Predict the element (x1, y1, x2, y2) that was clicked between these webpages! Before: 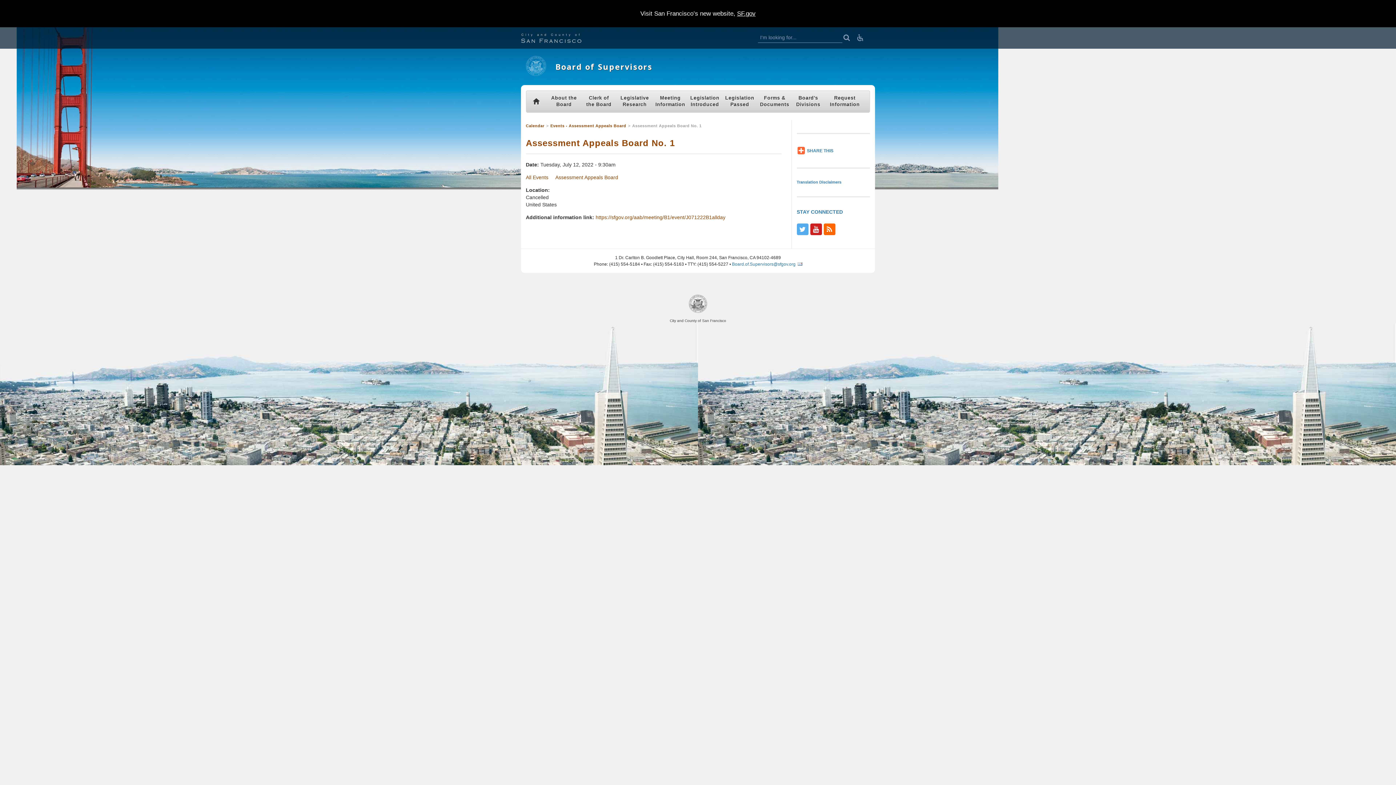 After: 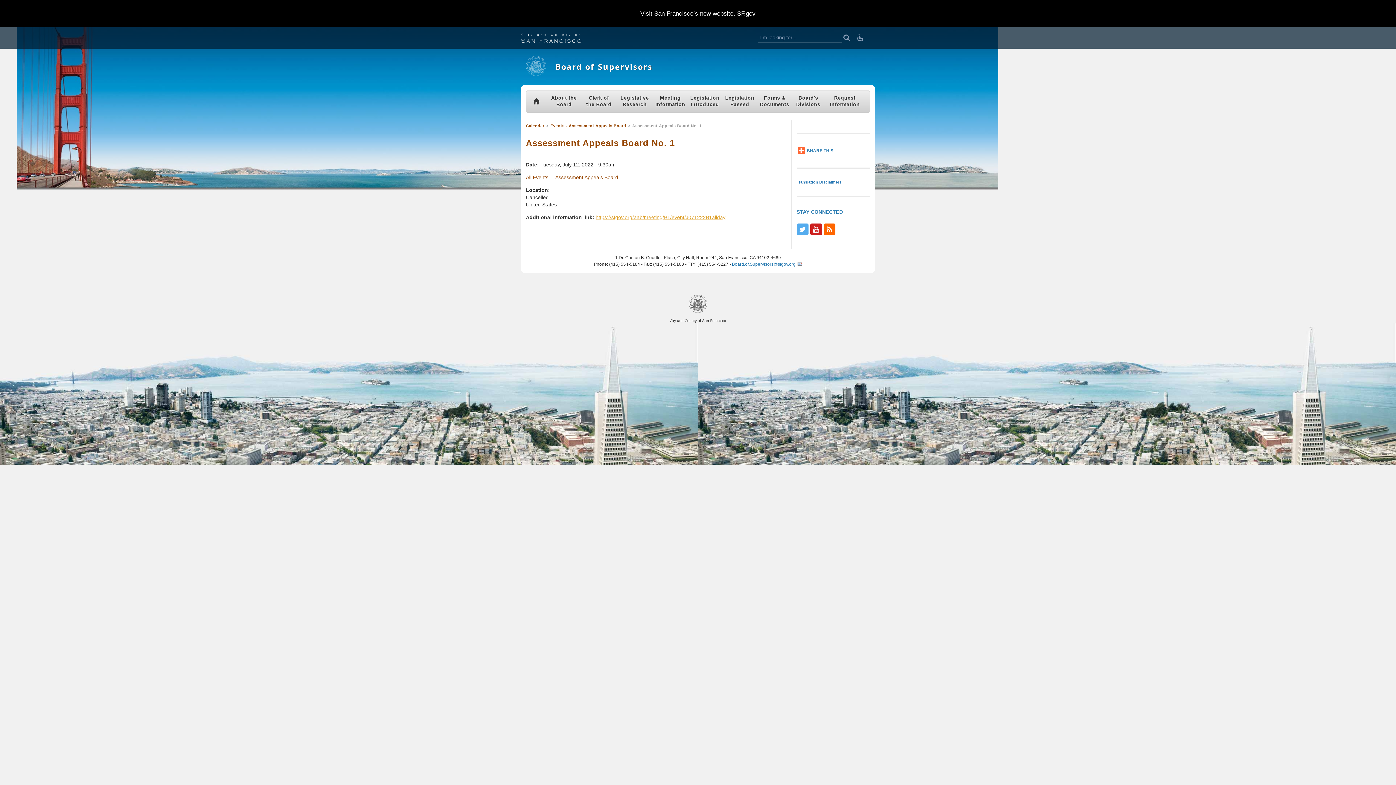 Action: bbox: (595, 214, 725, 220) label: https://sfgov.org/aab/meeting/B1/event/J071222B1allday